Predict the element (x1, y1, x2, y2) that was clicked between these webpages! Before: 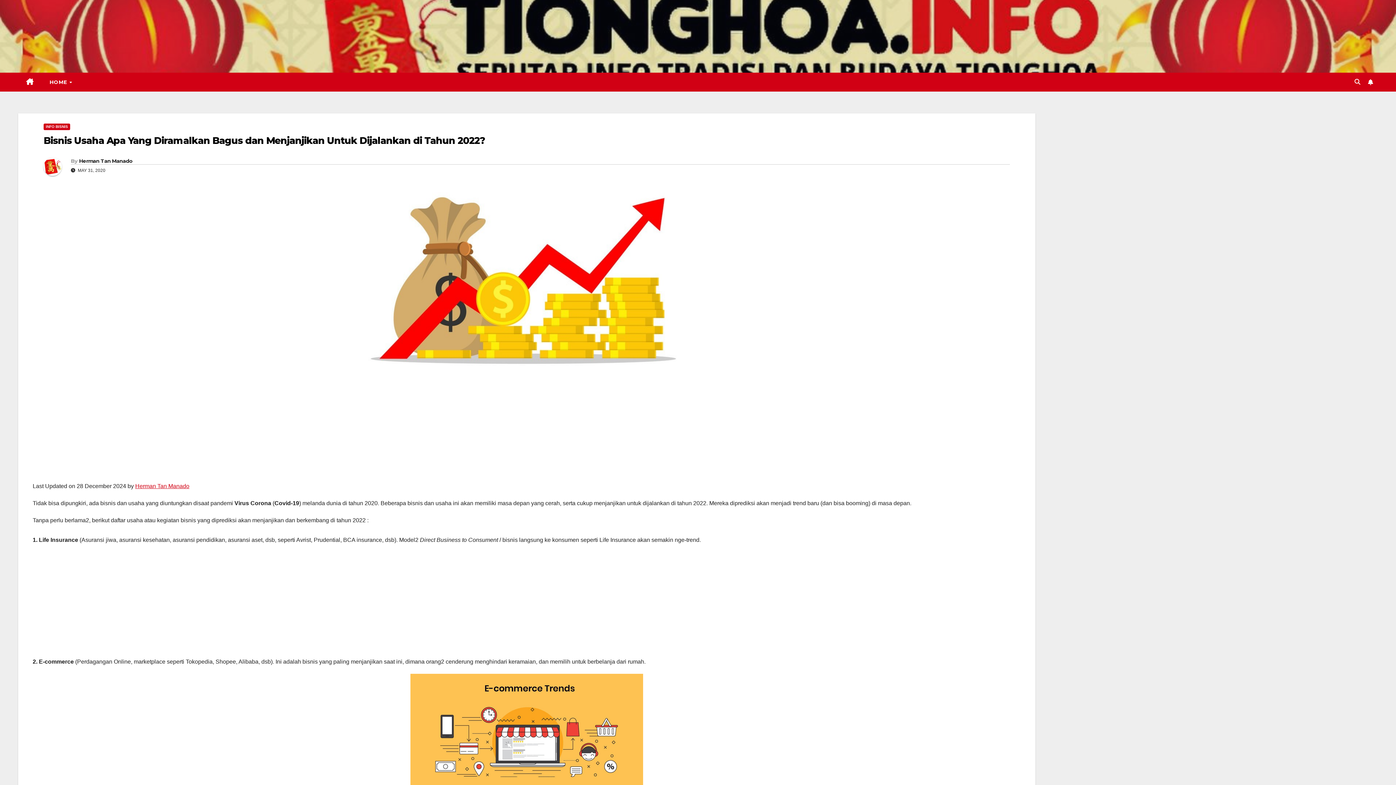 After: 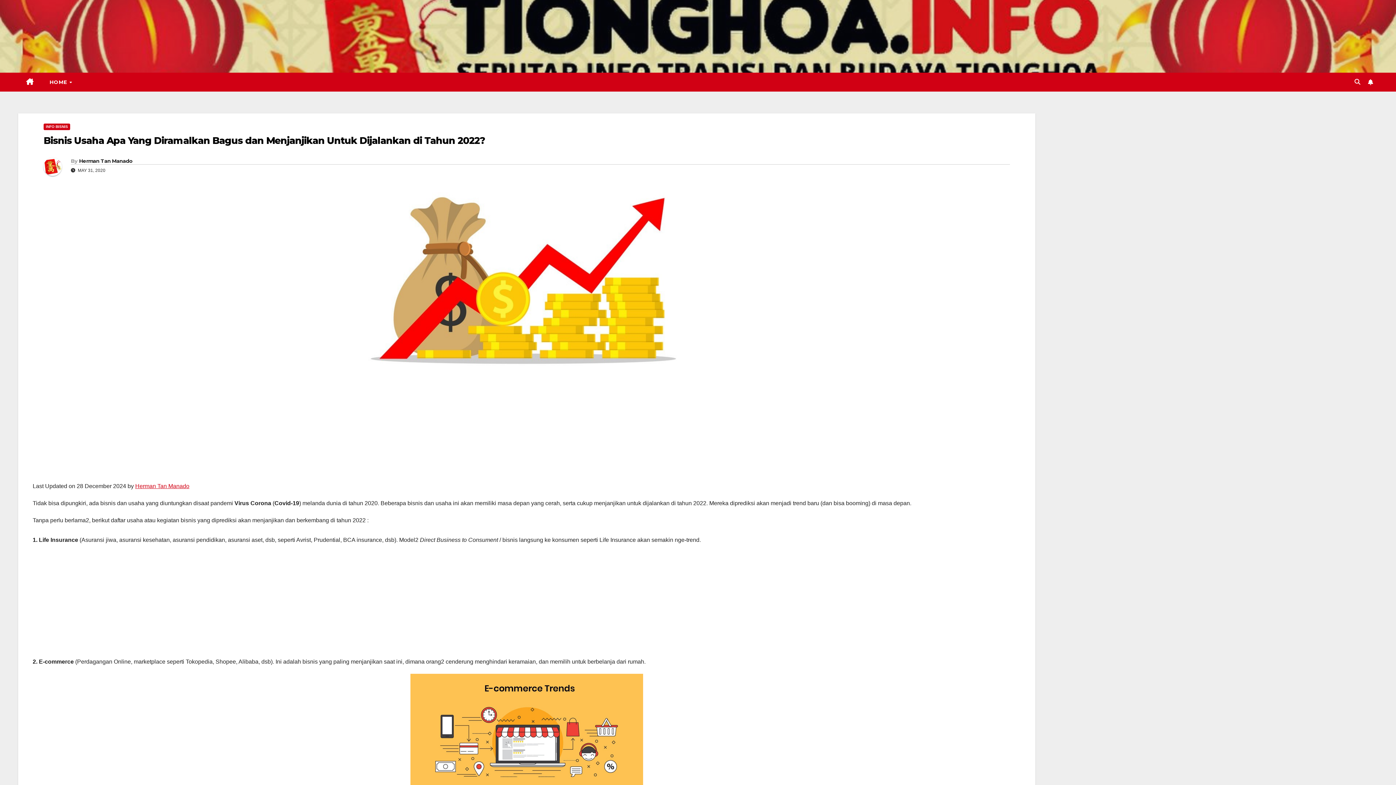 Action: bbox: (43, 134, 484, 146) label: Bisnis Usaha Apa Yang Diramalkan Bagus dan Menjanjikan Untuk Dijalankan di Tahun 2022?